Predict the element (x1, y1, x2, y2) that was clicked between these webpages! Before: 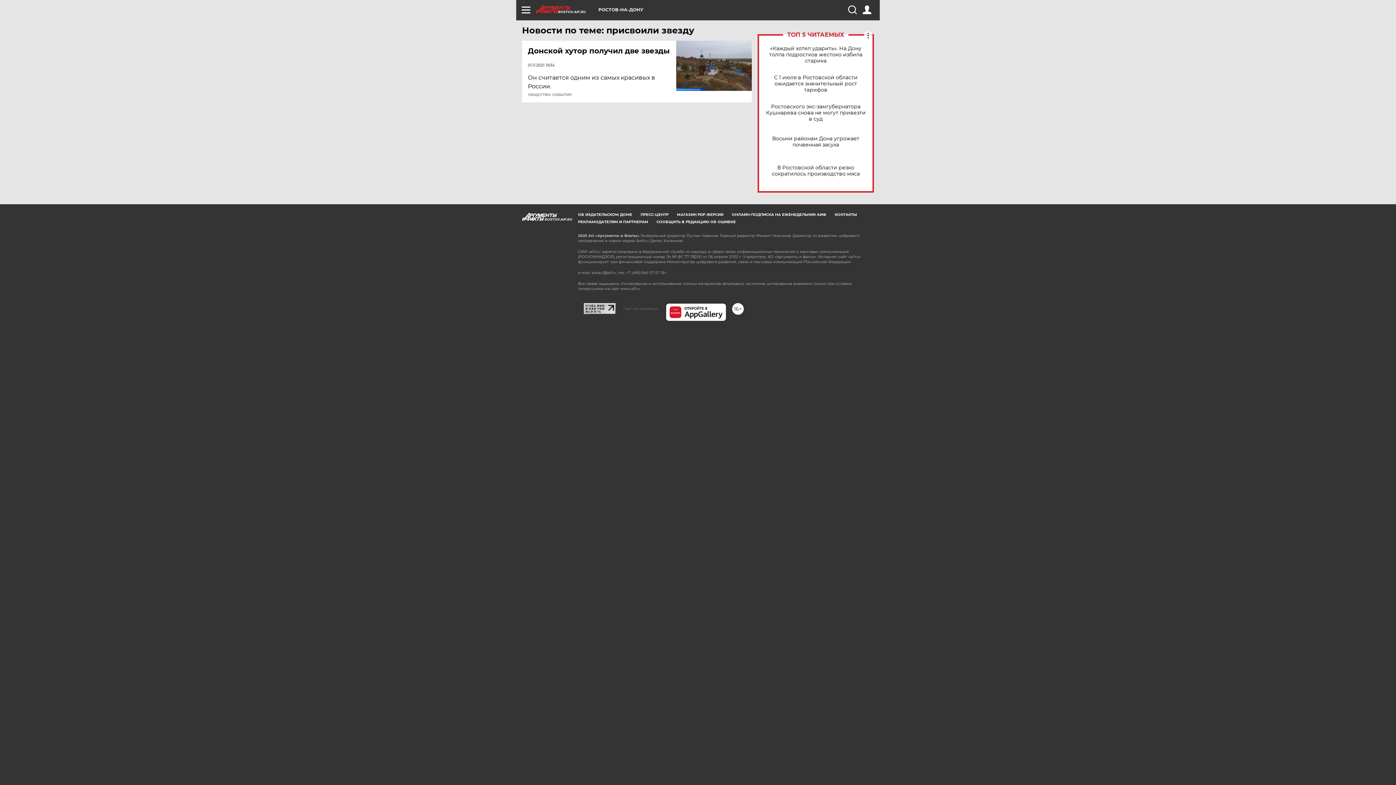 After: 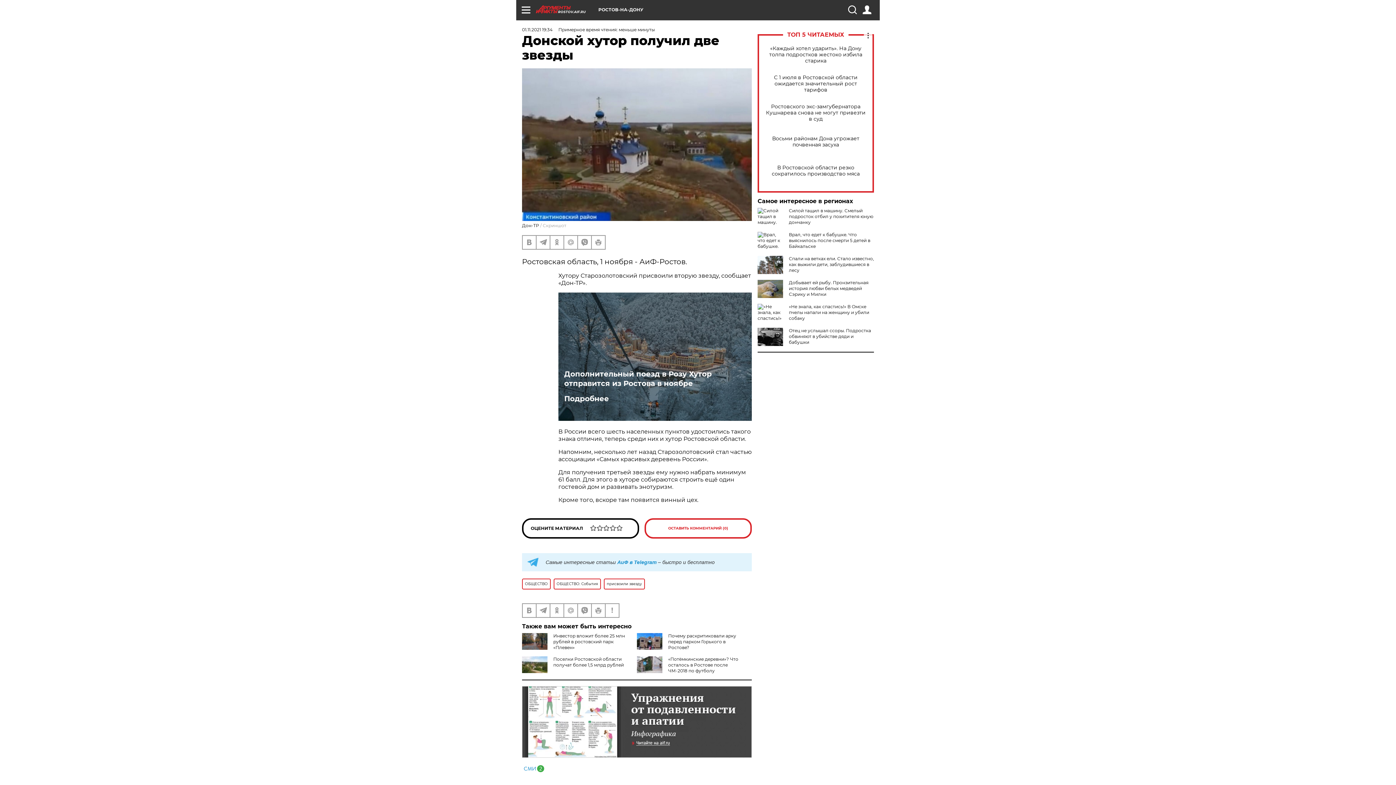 Action: bbox: (676, 40, 752, 90)